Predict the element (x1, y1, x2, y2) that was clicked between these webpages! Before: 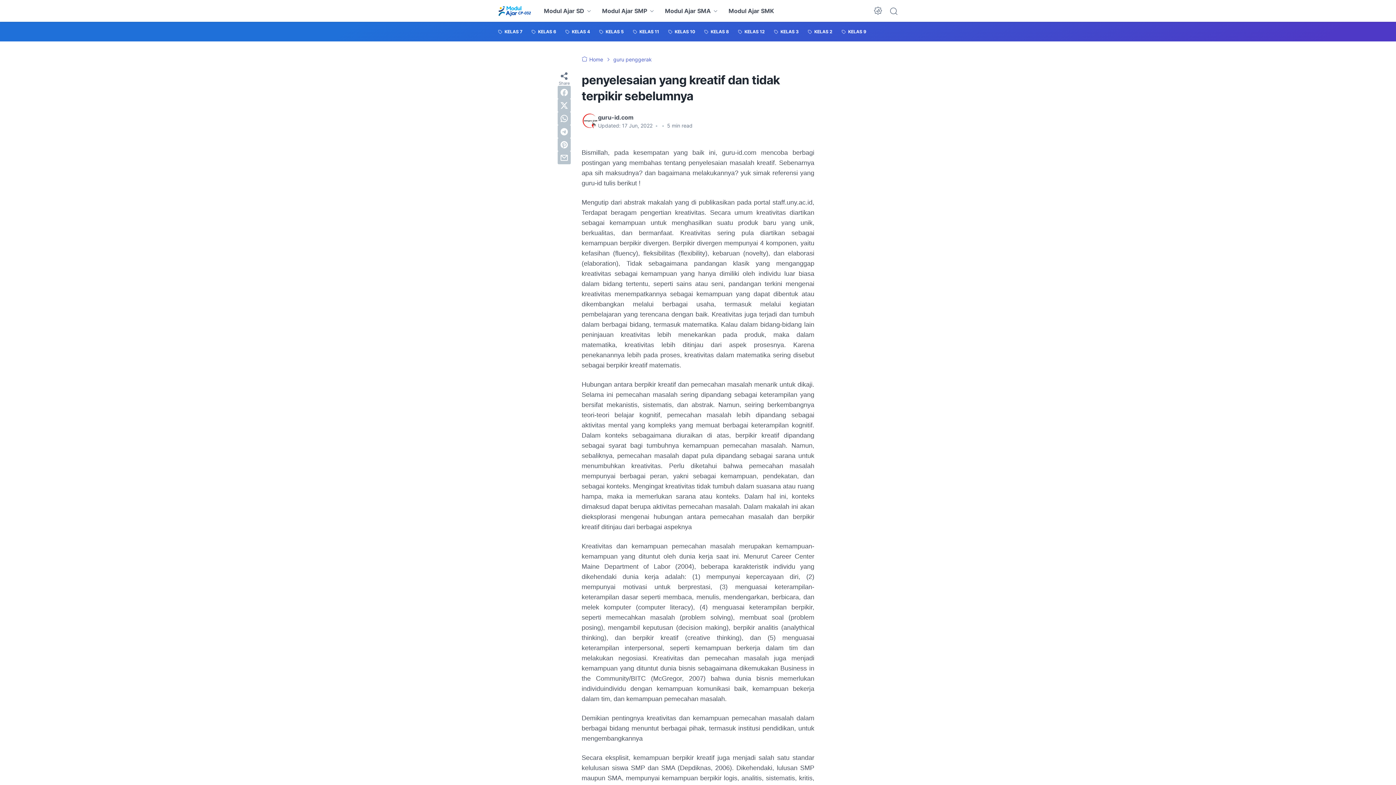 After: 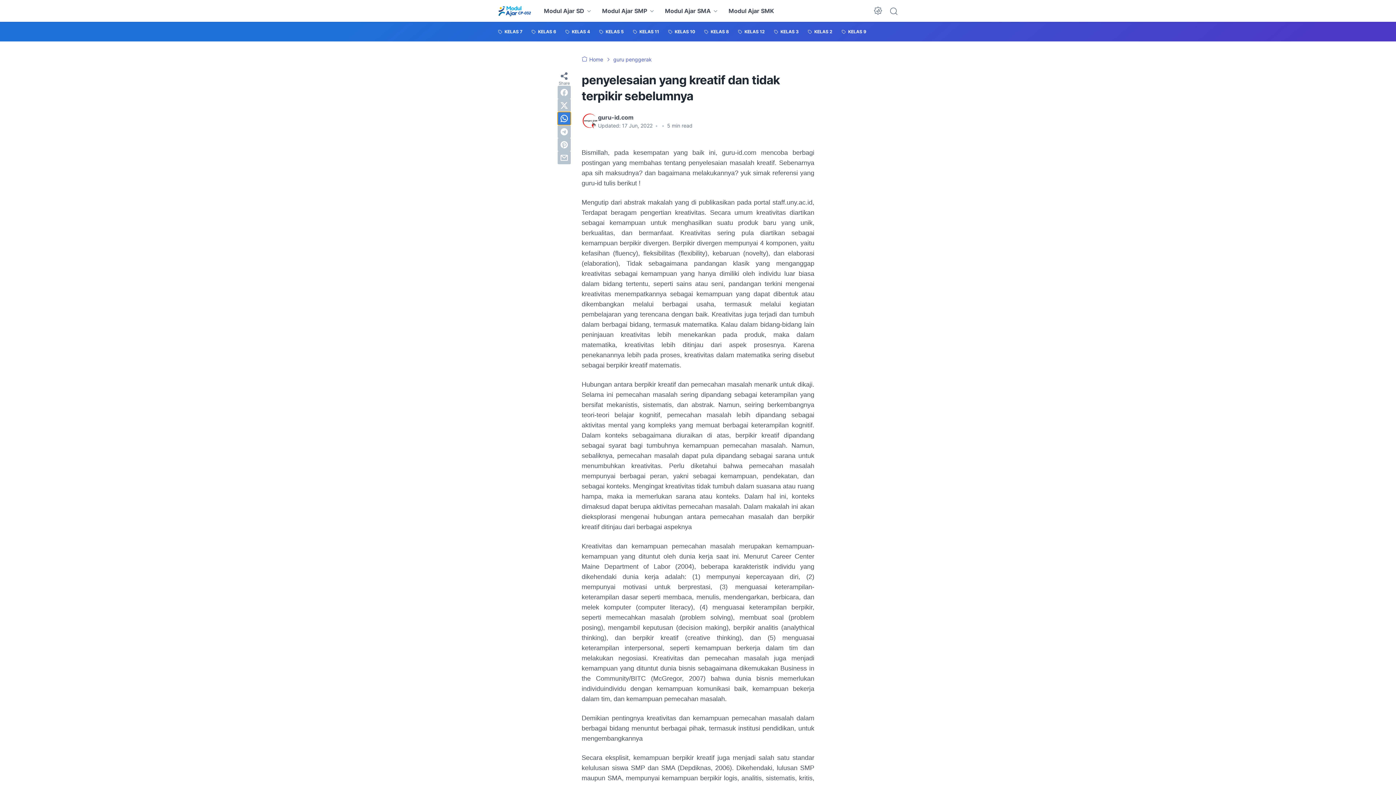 Action: label: whatsapp bbox: (557, 112, 570, 125)